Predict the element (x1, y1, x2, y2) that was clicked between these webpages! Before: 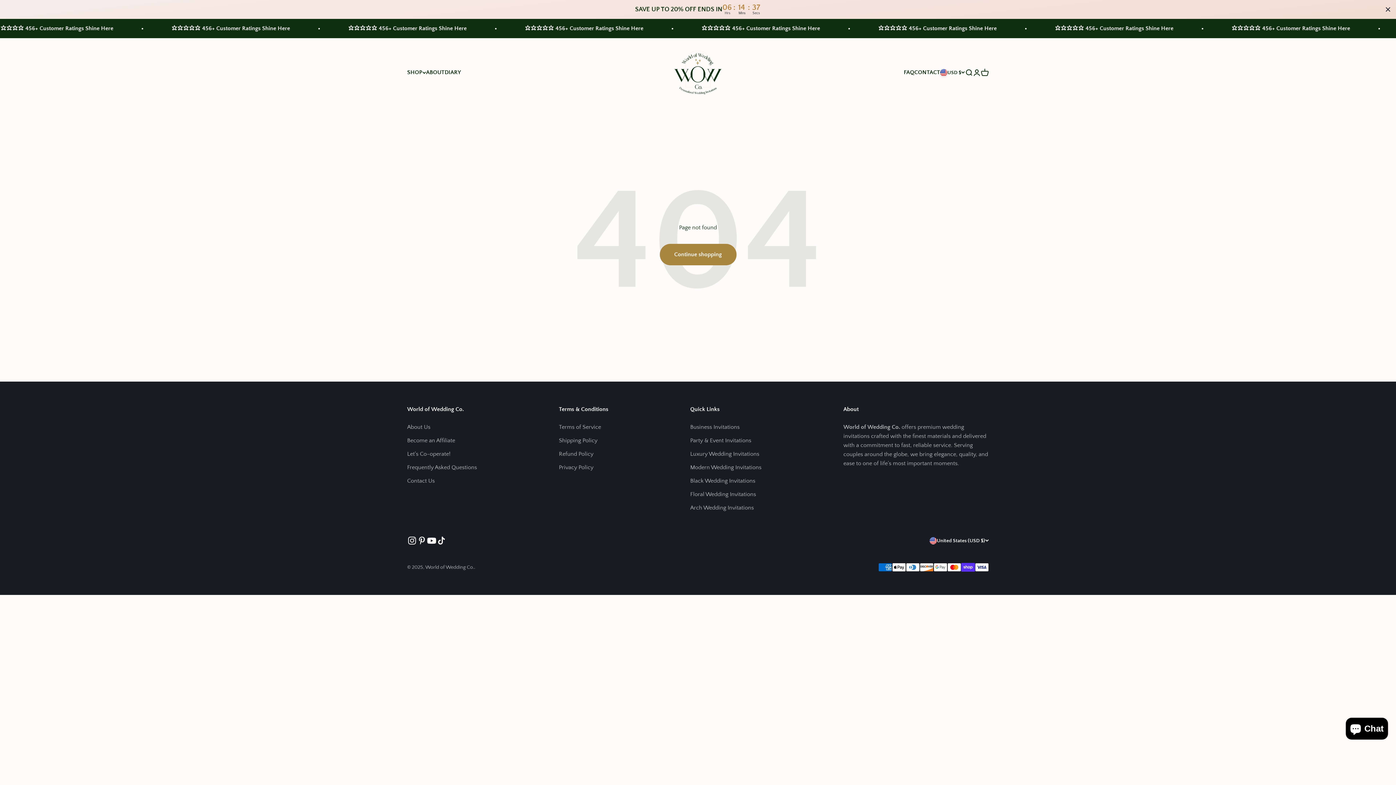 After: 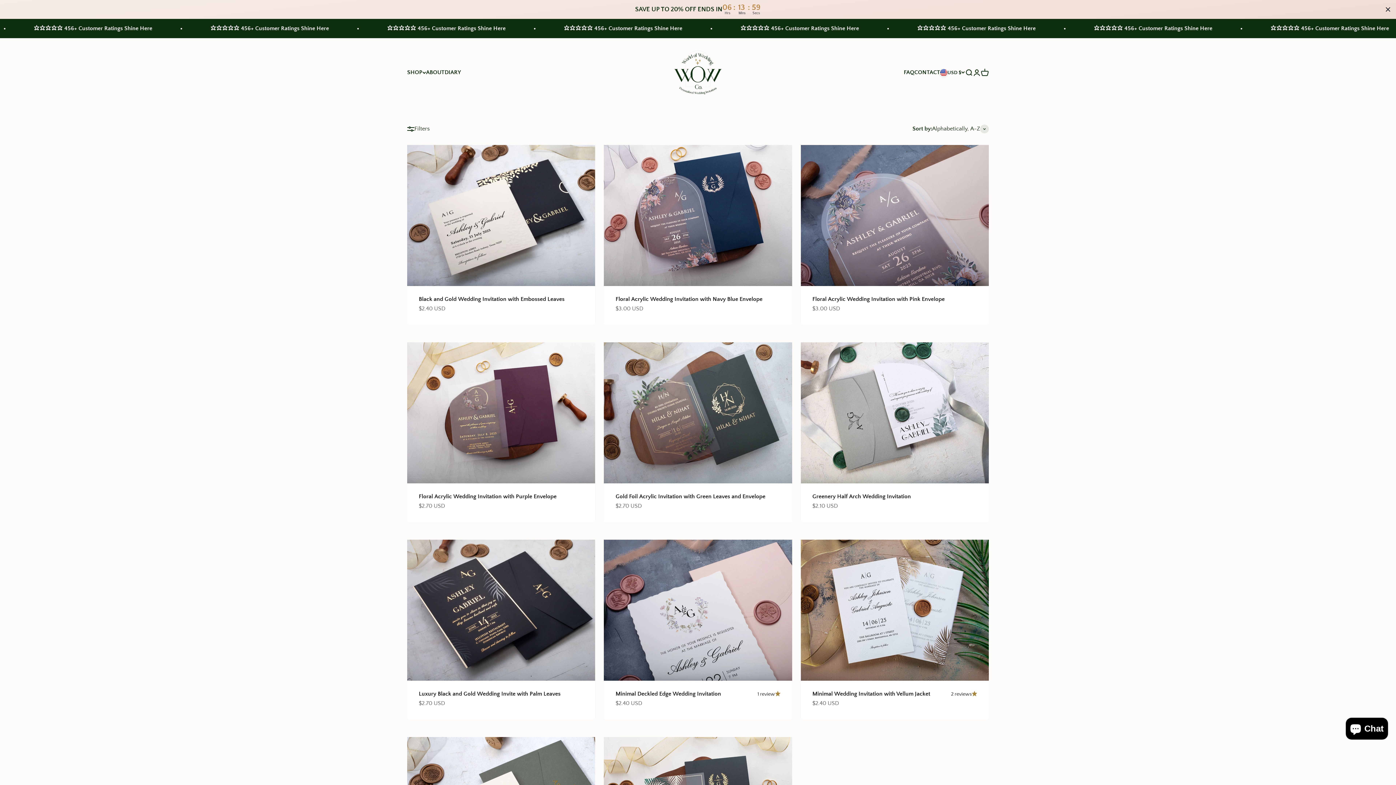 Action: label: Floral Wedding Invitations bbox: (690, 490, 756, 499)